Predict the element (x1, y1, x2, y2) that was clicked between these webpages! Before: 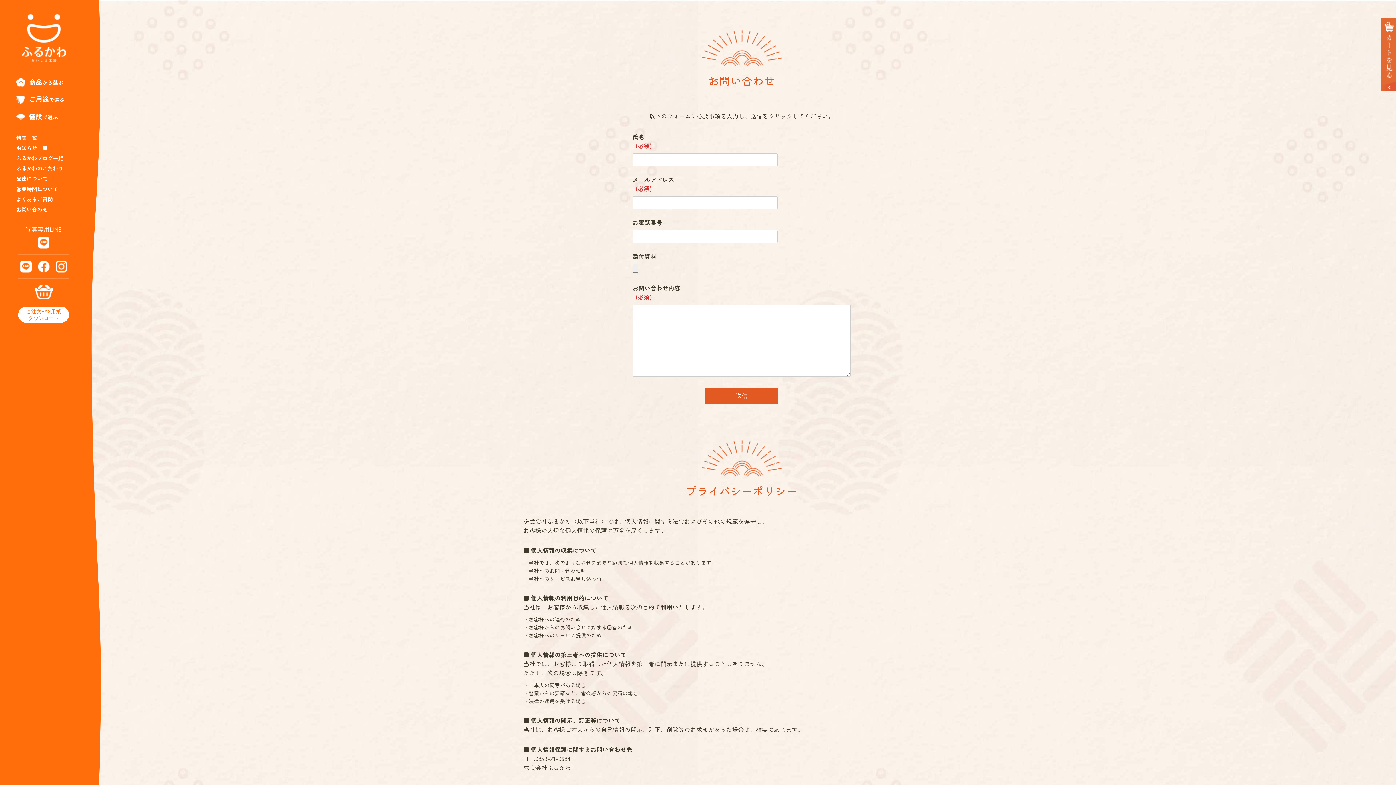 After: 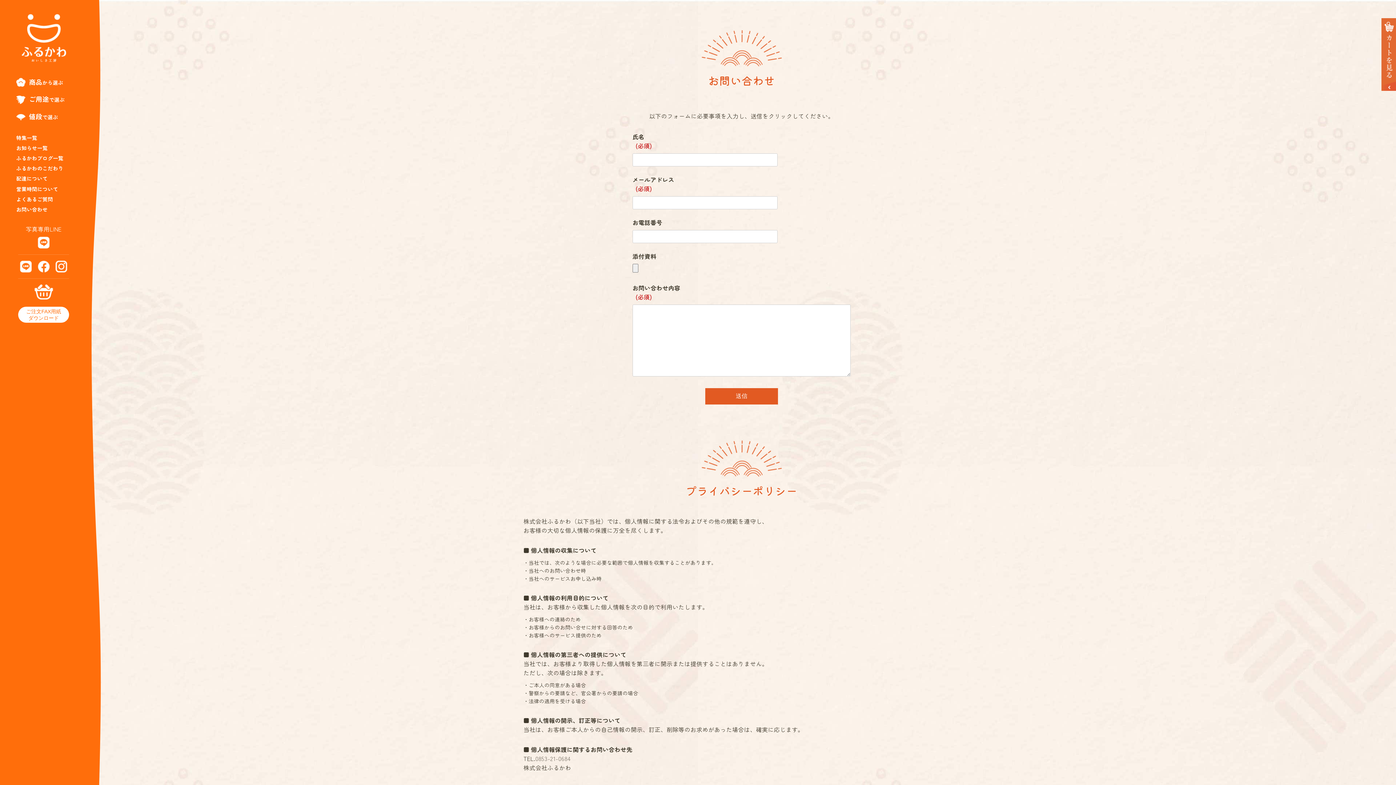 Action: label: 0853-21-0684 bbox: (535, 754, 570, 763)